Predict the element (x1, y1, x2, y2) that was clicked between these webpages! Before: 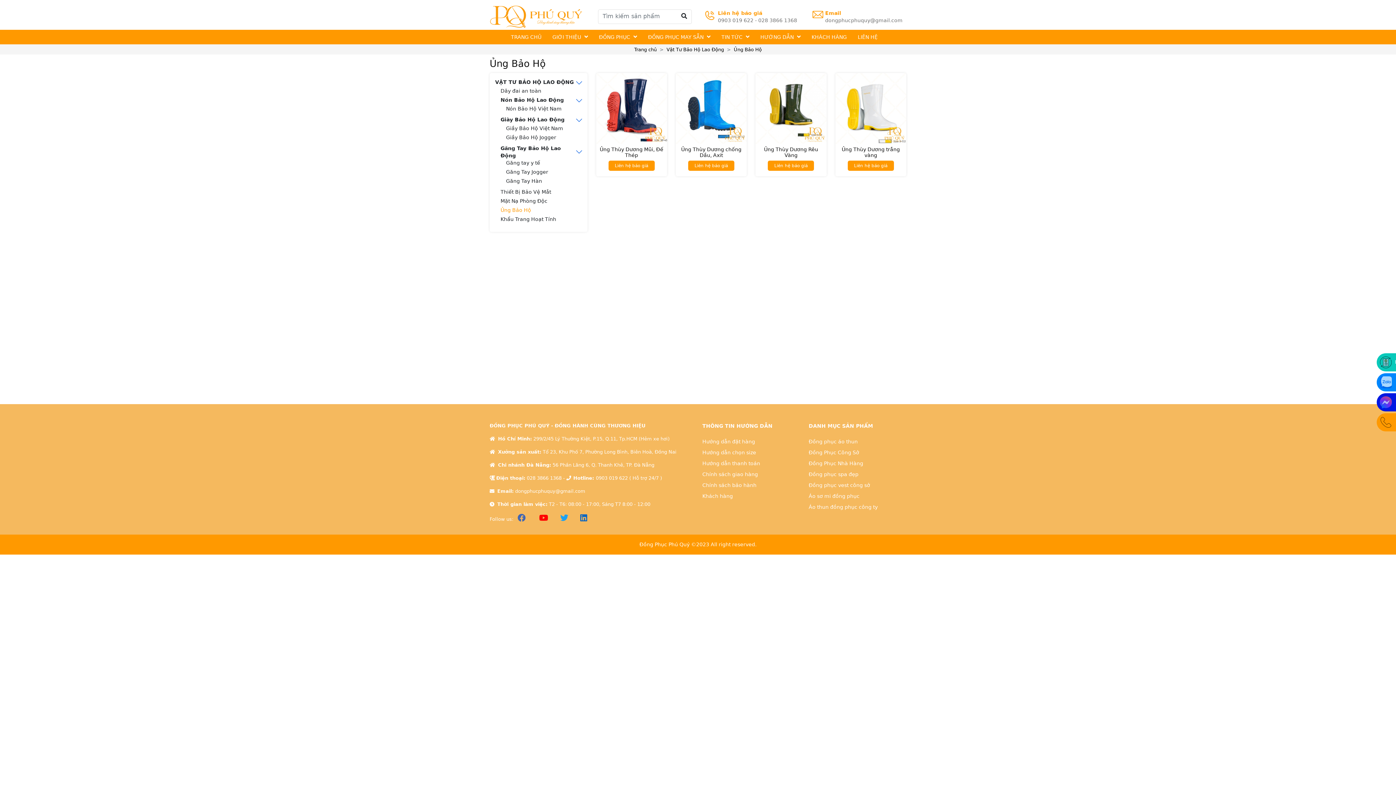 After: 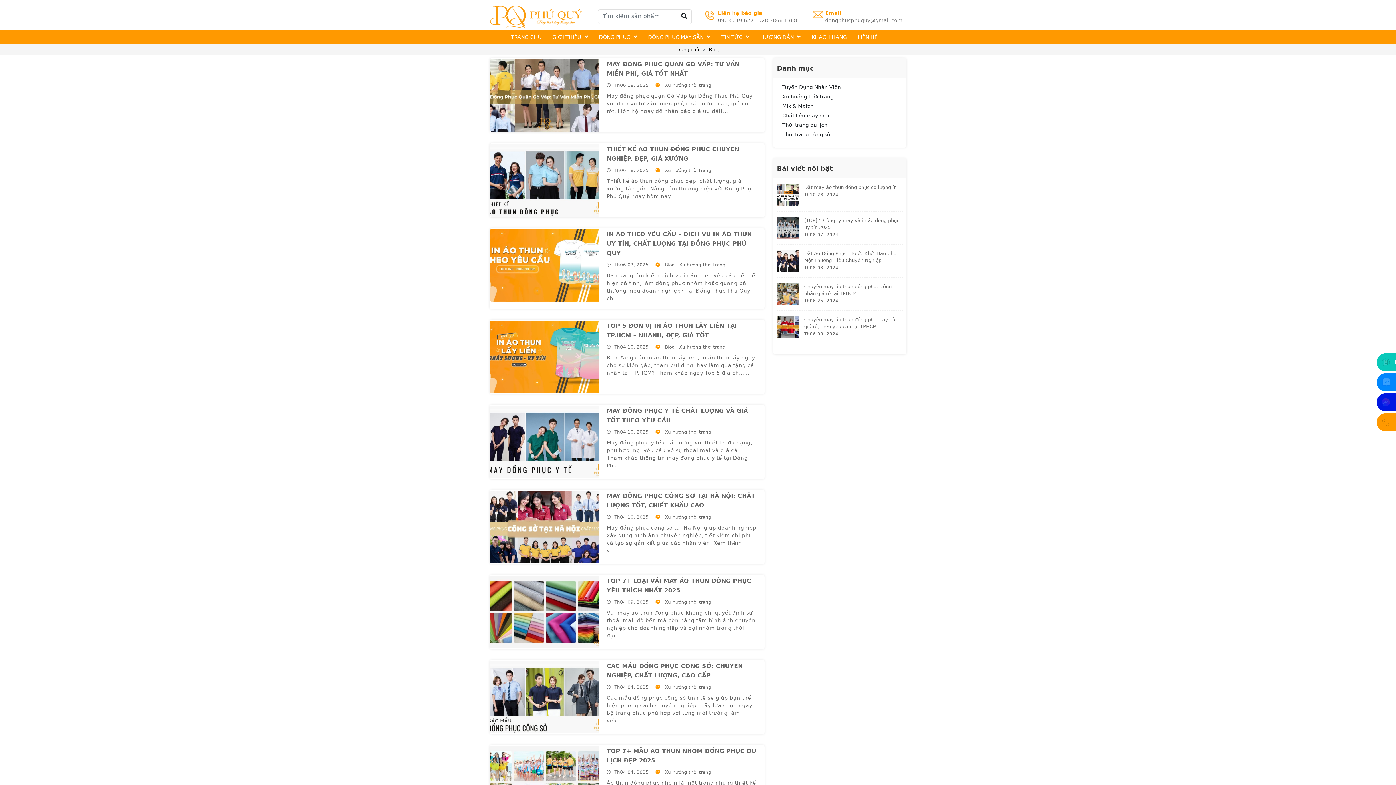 Action: bbox: (716, 33, 755, 40) label: TIN TỨC 